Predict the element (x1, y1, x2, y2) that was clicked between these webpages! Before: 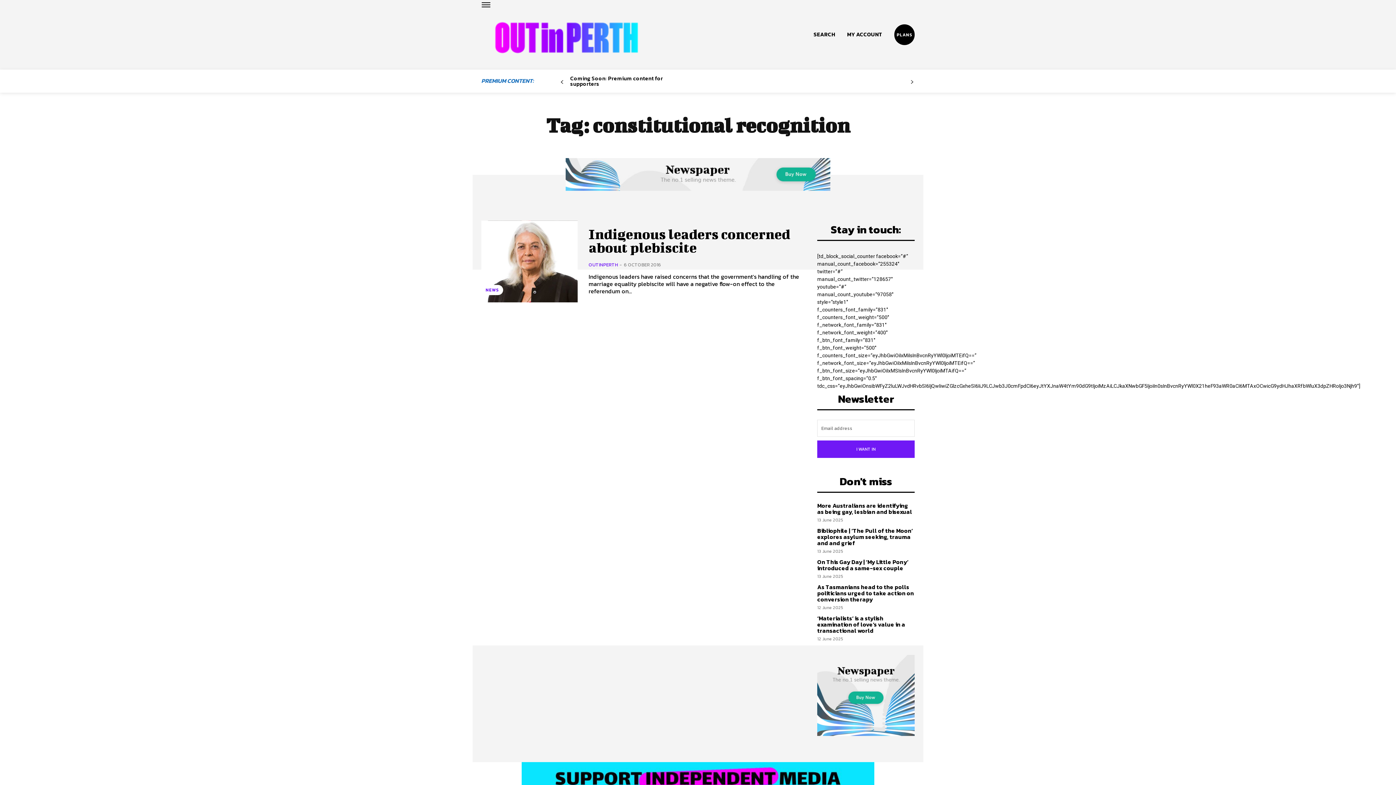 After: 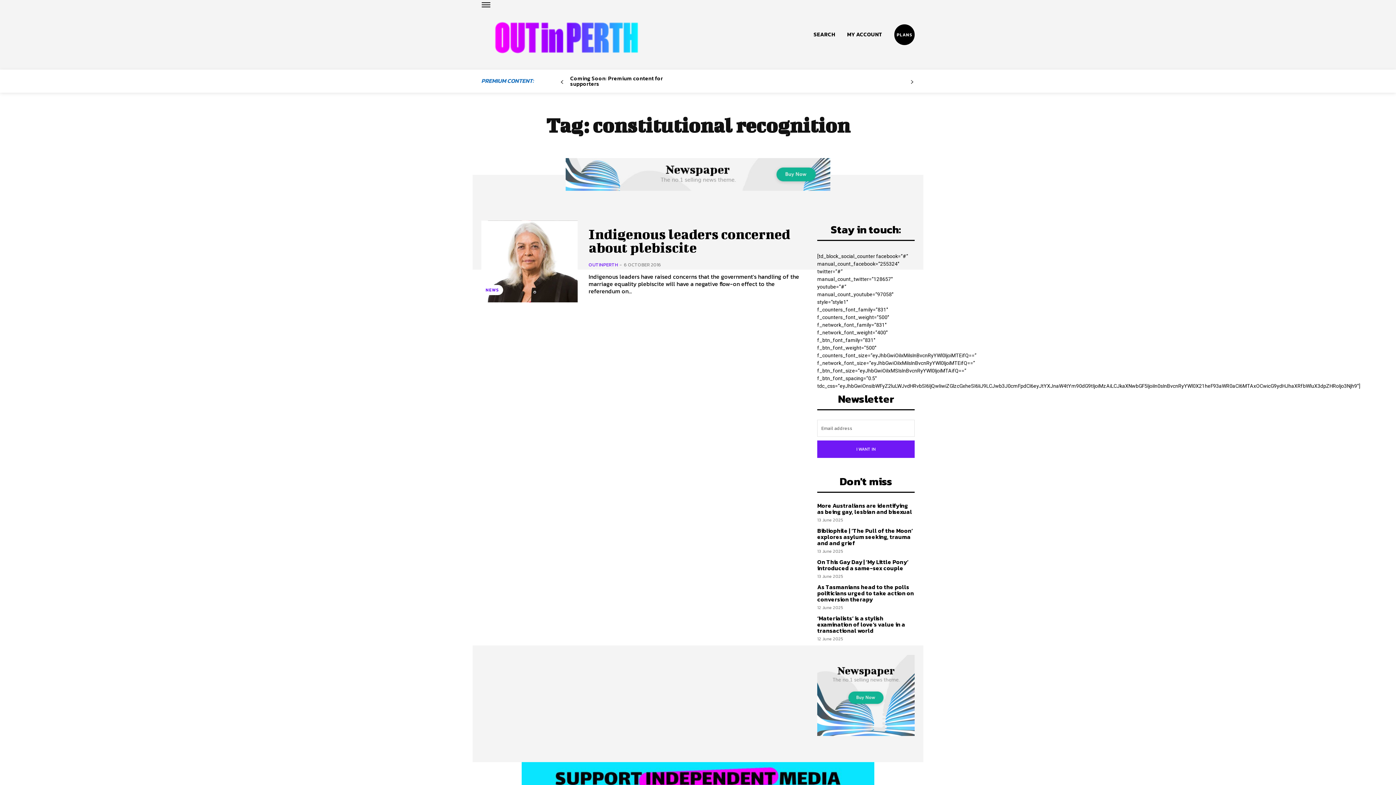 Action: bbox: (565, 158, 830, 190)